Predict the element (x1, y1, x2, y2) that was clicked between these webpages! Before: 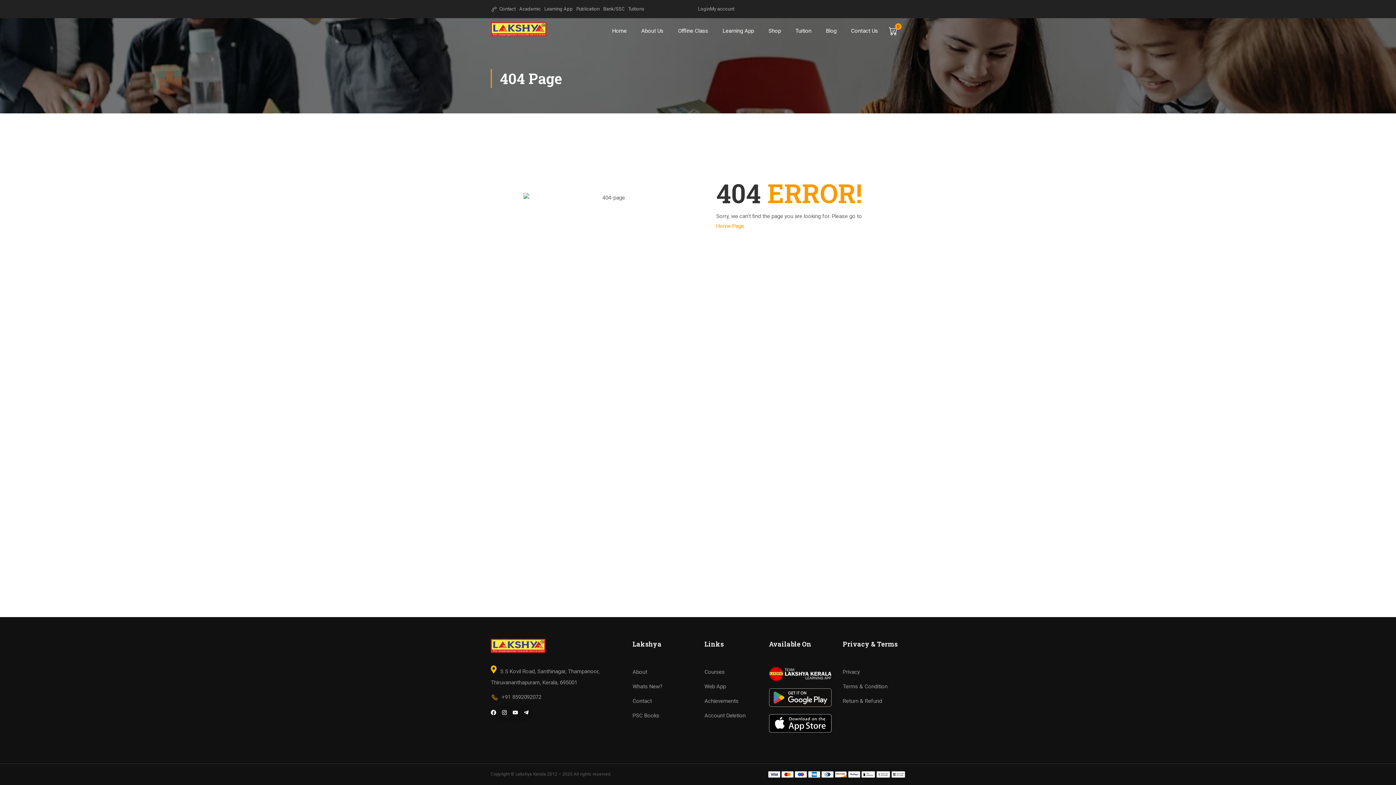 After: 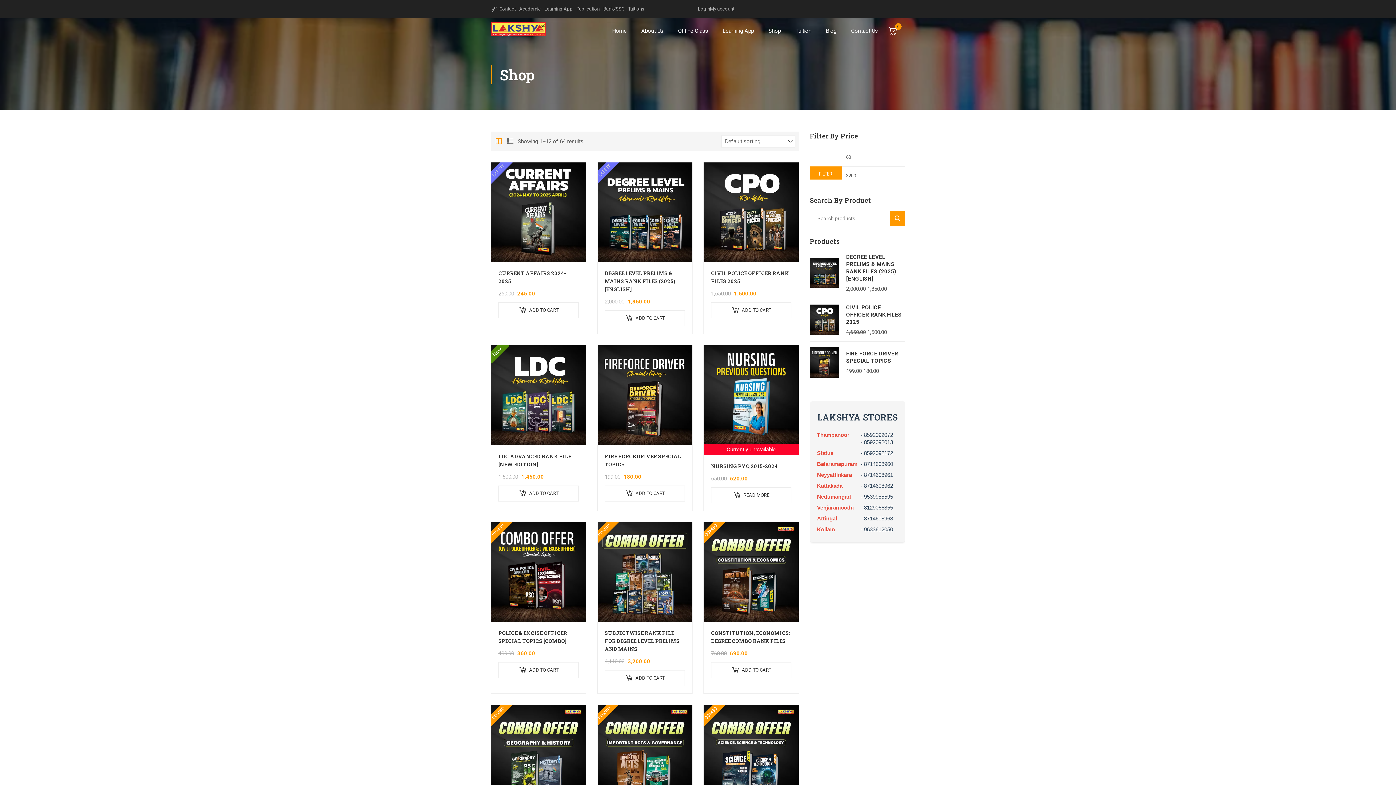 Action: bbox: (761, 20, 788, 41) label: Shop